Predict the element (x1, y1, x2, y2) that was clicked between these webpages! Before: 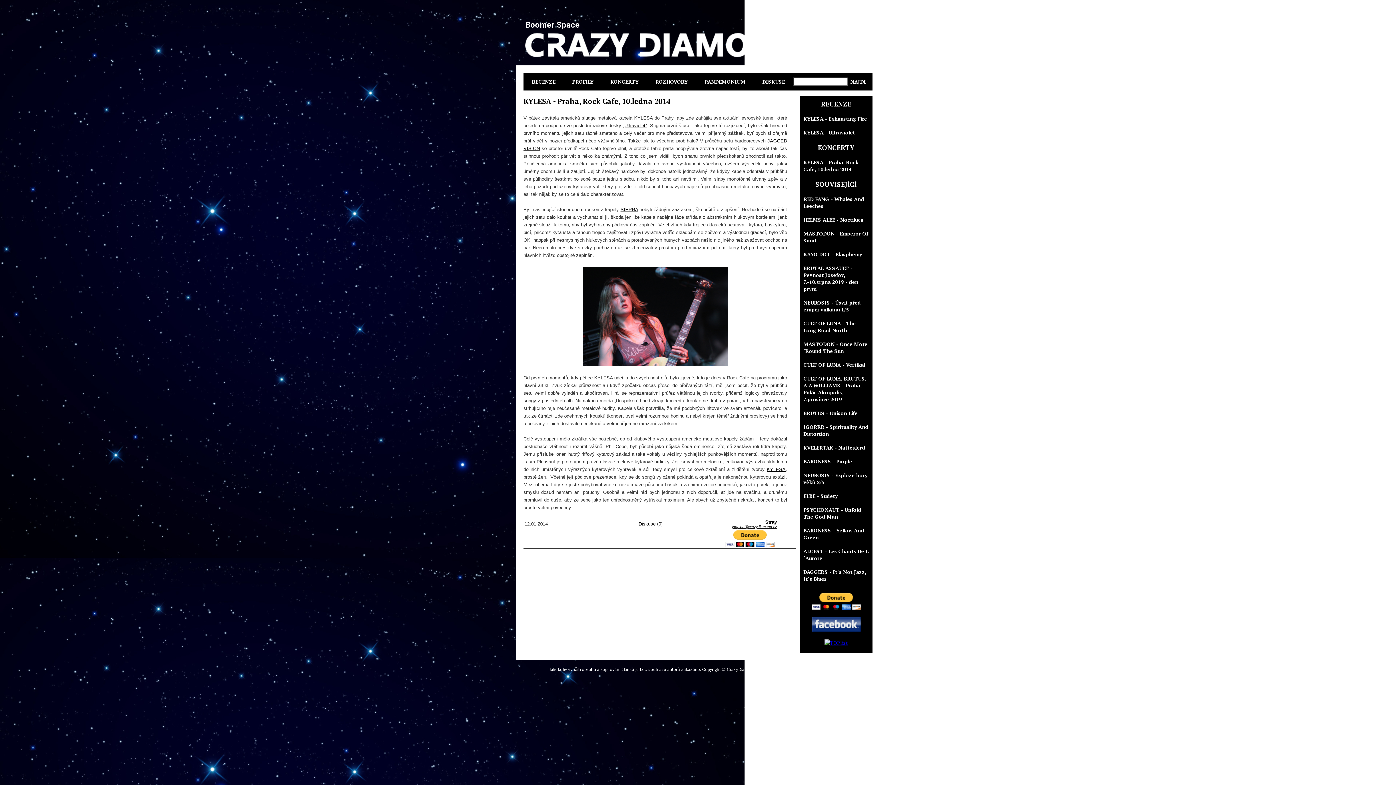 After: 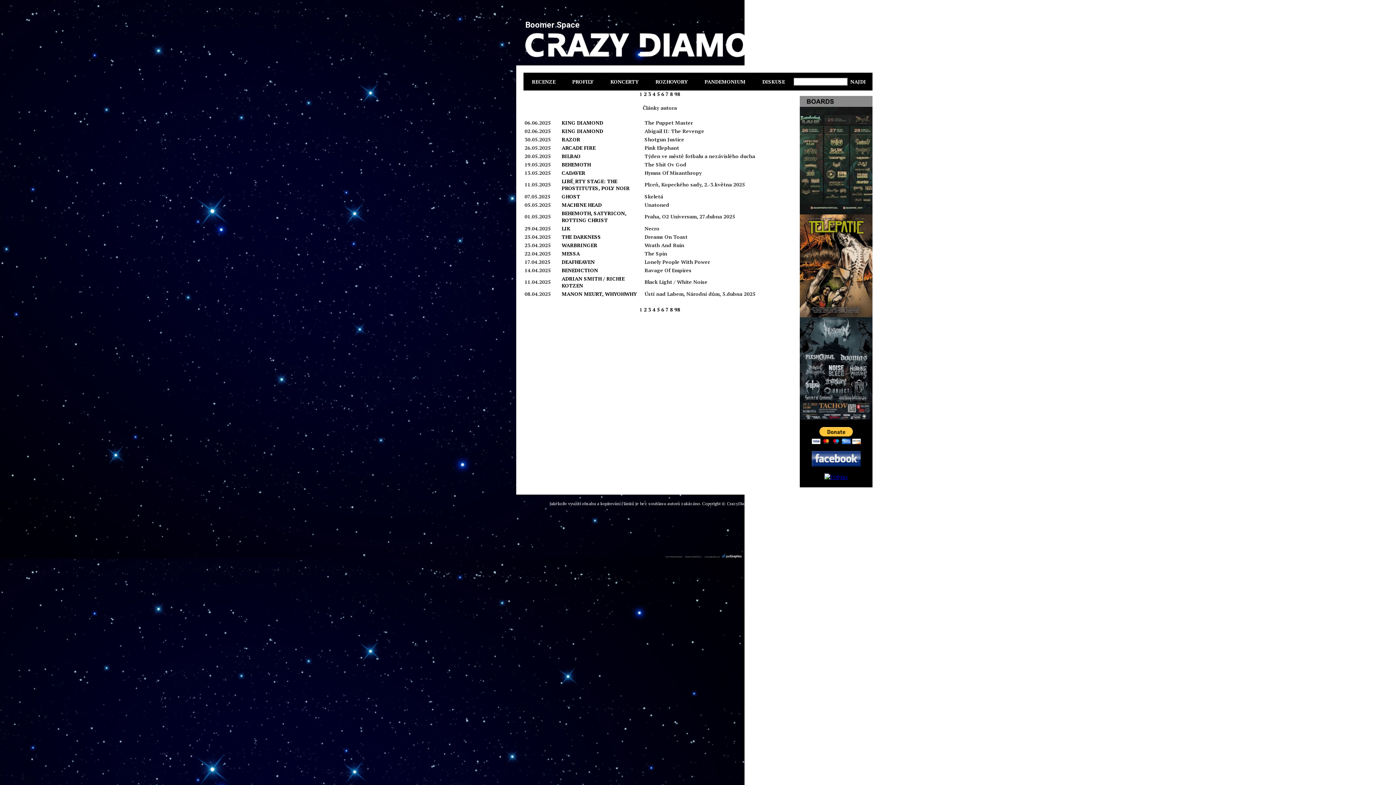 Action: label: Stray bbox: (765, 518, 777, 525)